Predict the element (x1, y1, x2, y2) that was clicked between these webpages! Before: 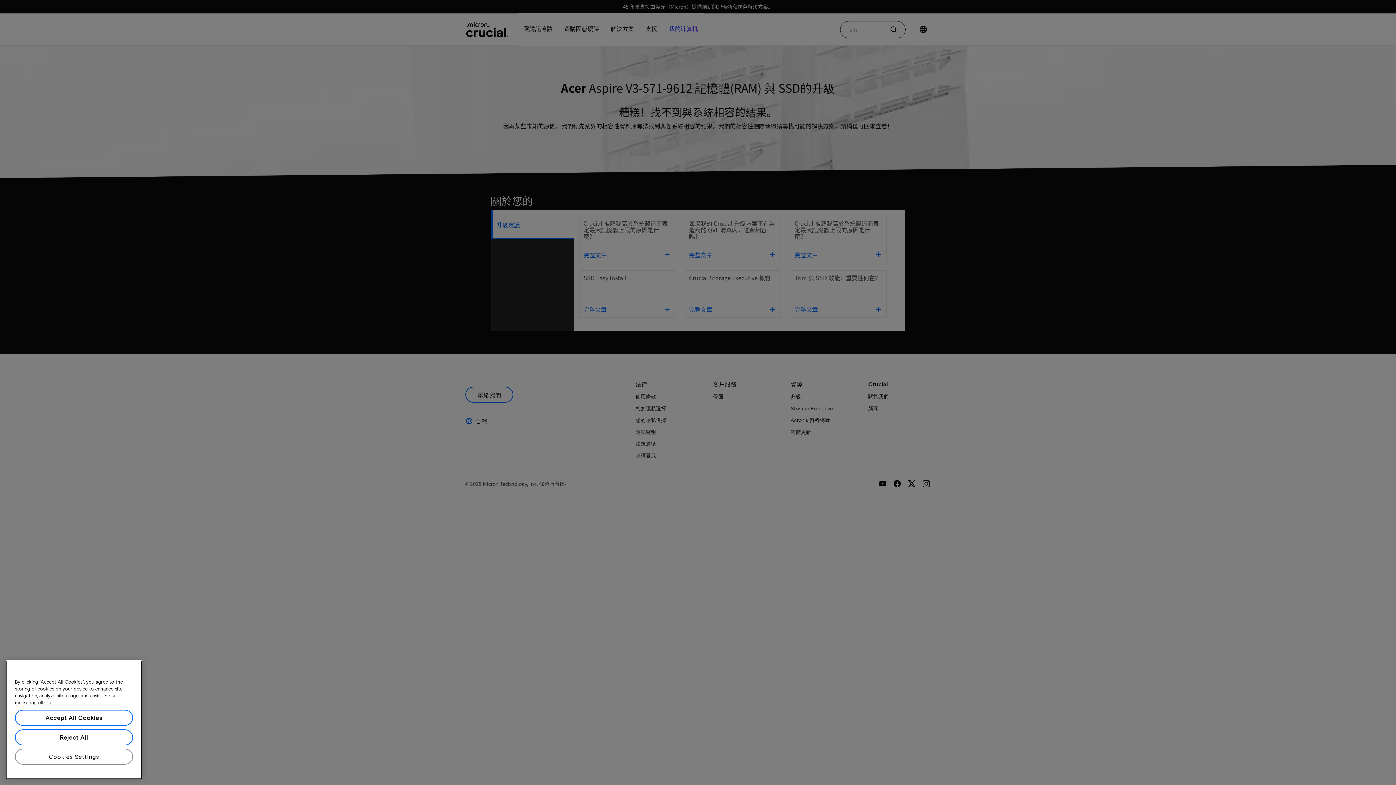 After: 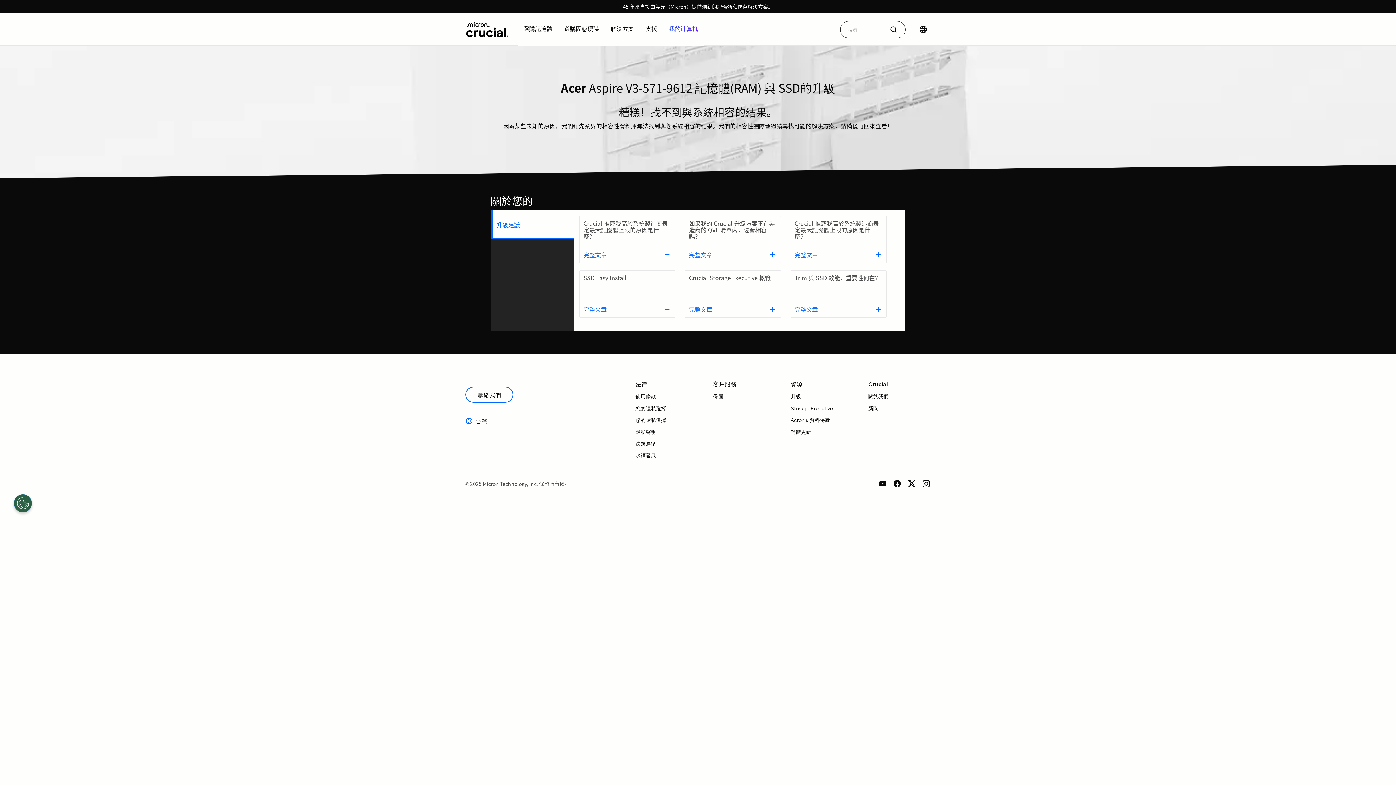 Action: label: Reject All bbox: (14, 736, 133, 752)